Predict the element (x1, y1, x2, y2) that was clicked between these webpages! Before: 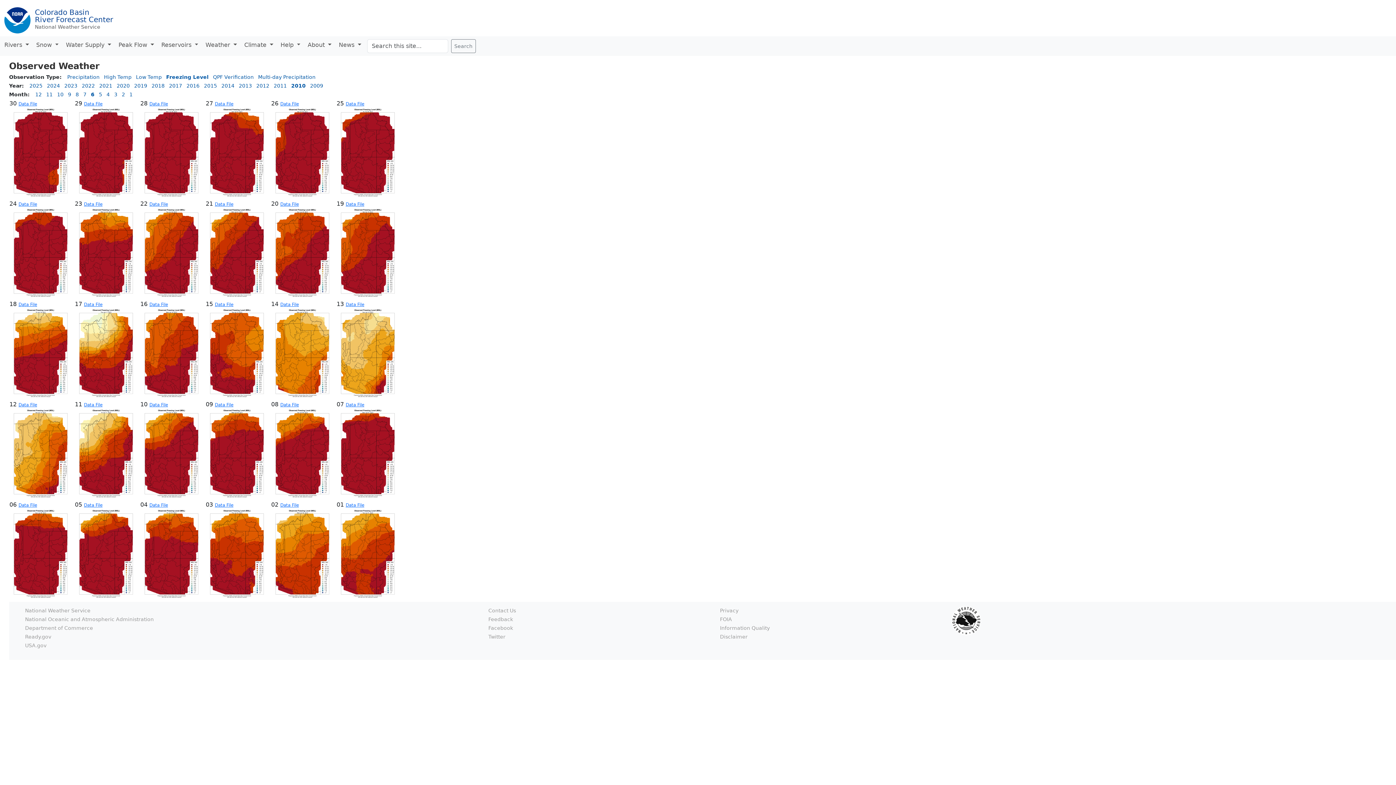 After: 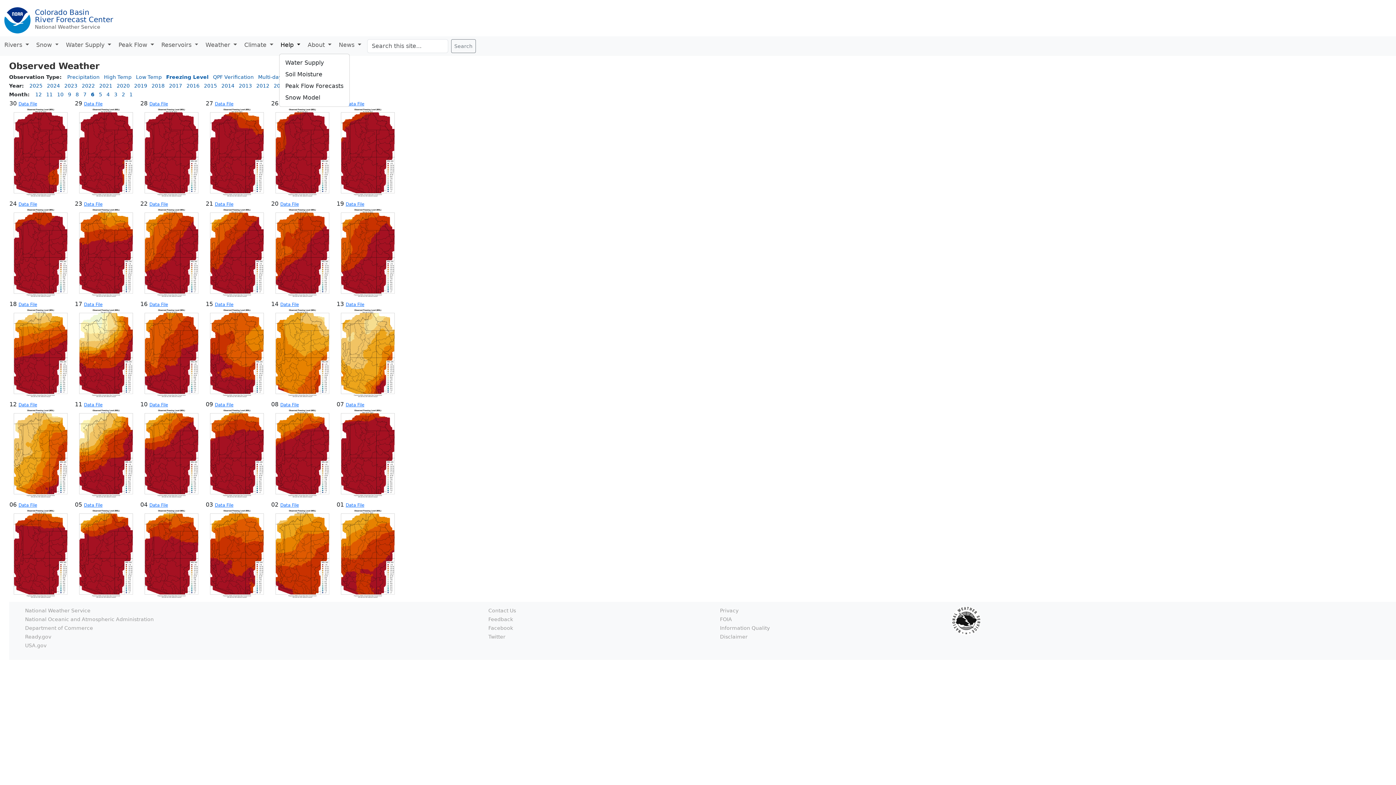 Action: bbox: (279, 39, 306, 50) label: Help 